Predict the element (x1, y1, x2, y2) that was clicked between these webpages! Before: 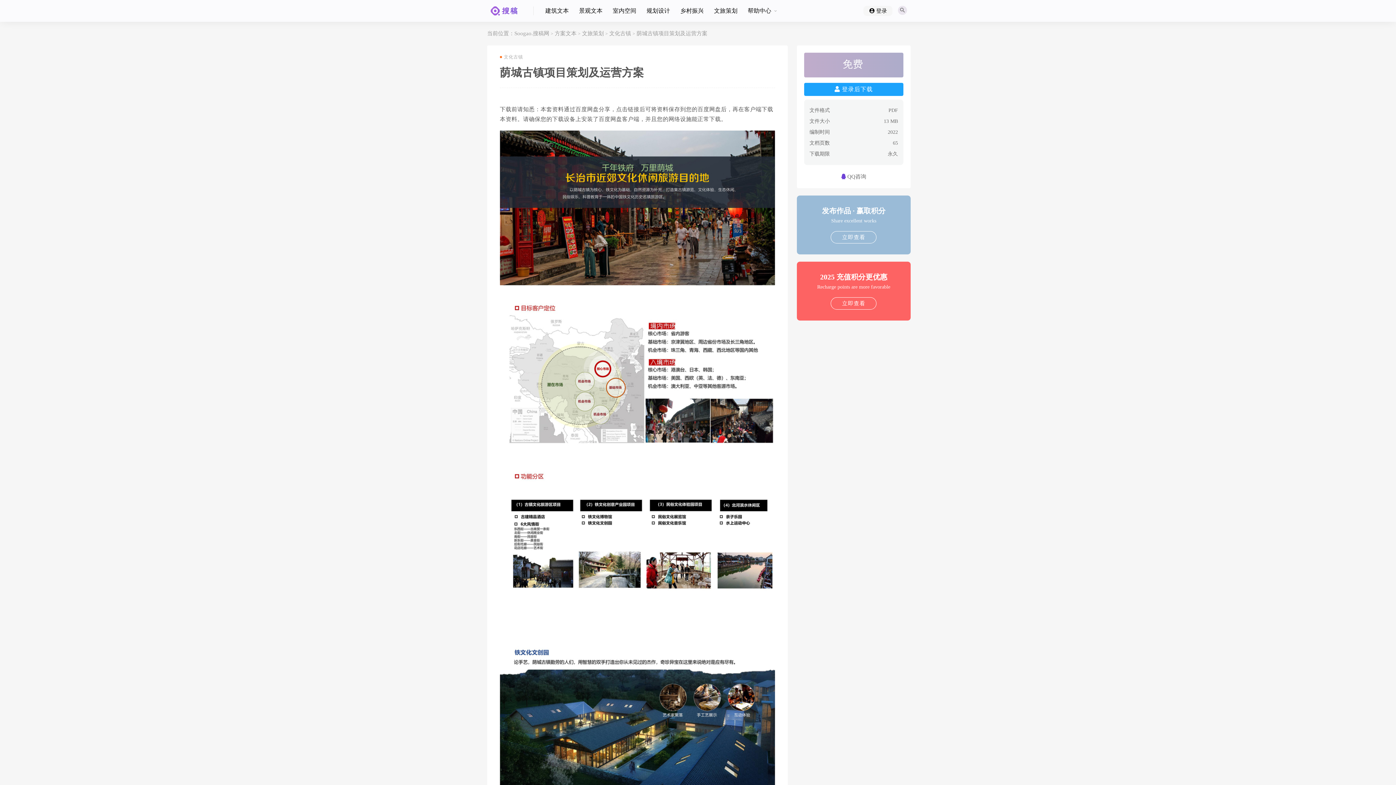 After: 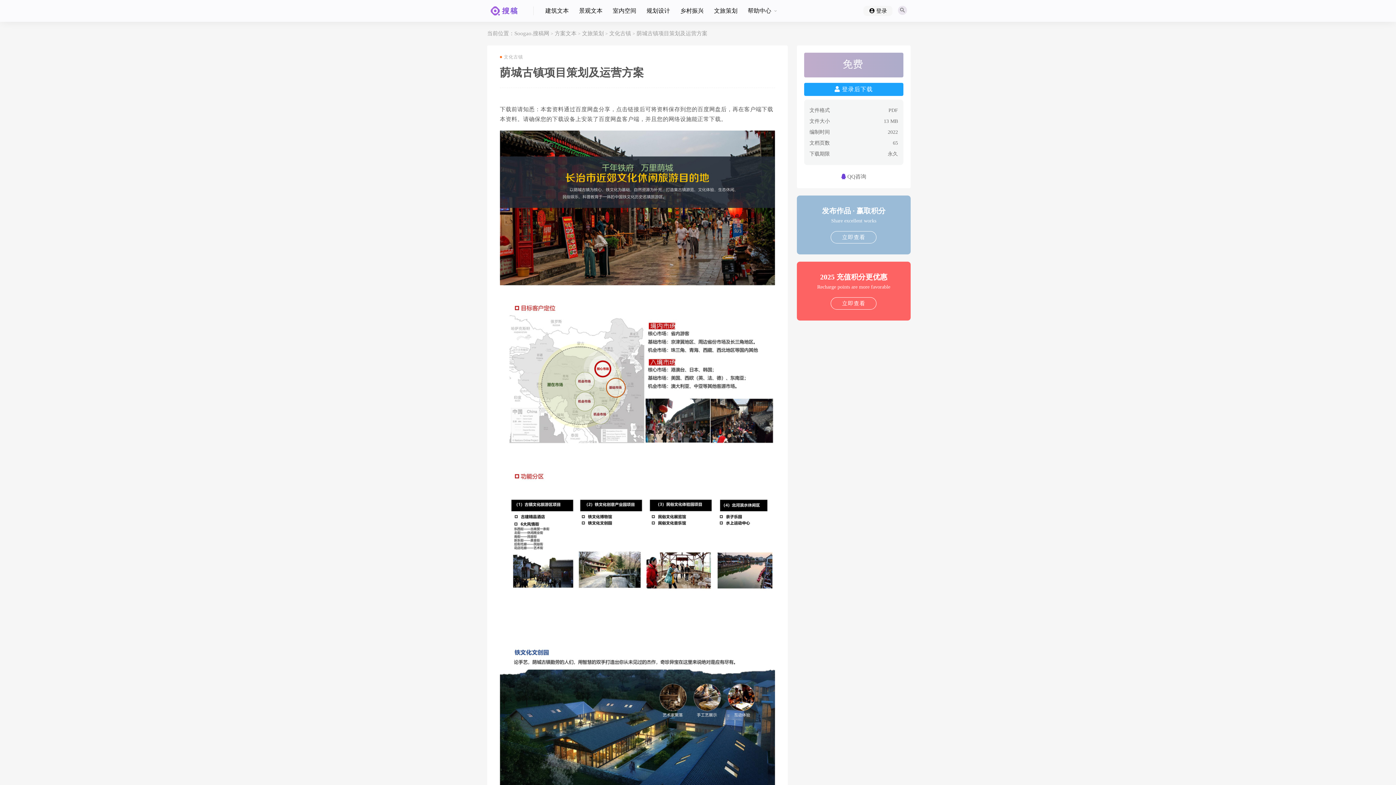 Action: bbox: (841, 173, 866, 179) label:  QQ咨询